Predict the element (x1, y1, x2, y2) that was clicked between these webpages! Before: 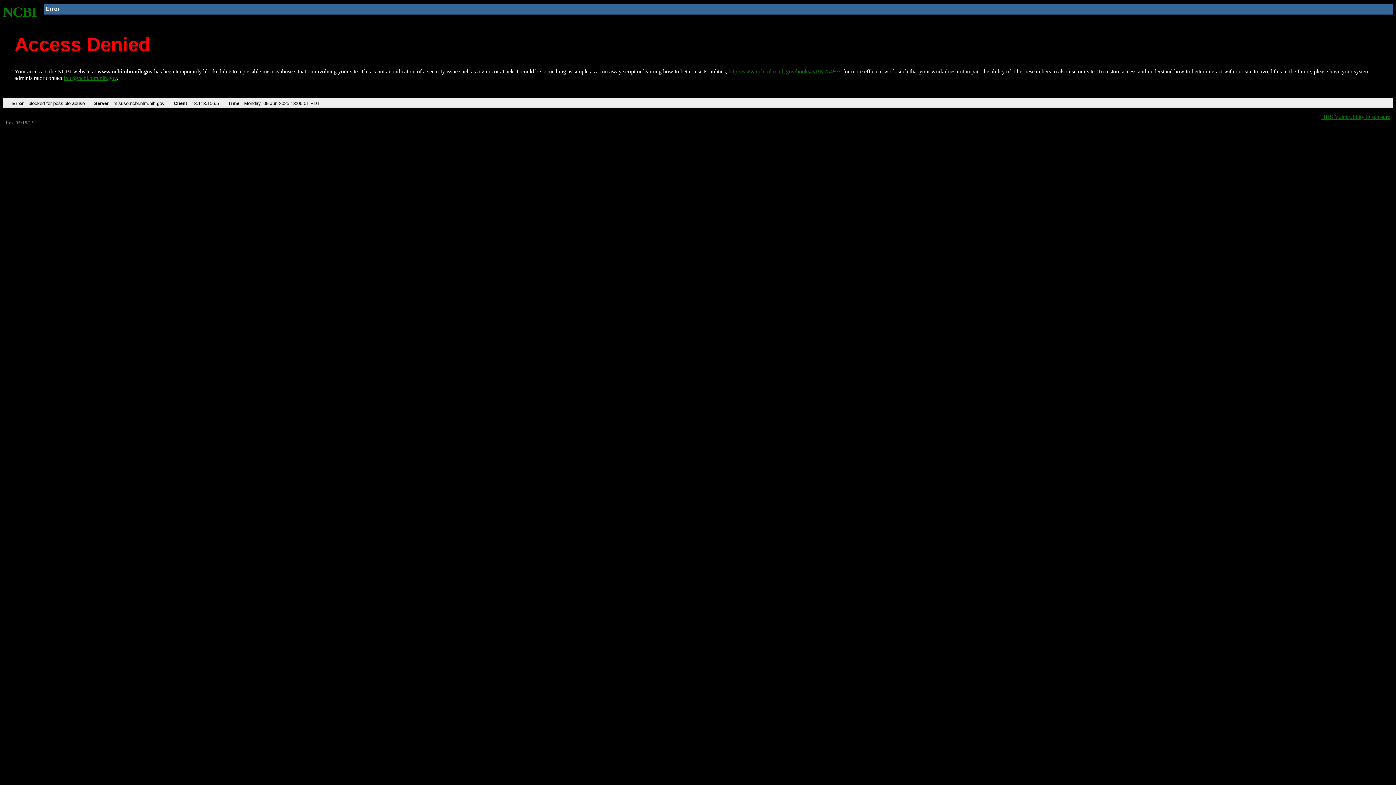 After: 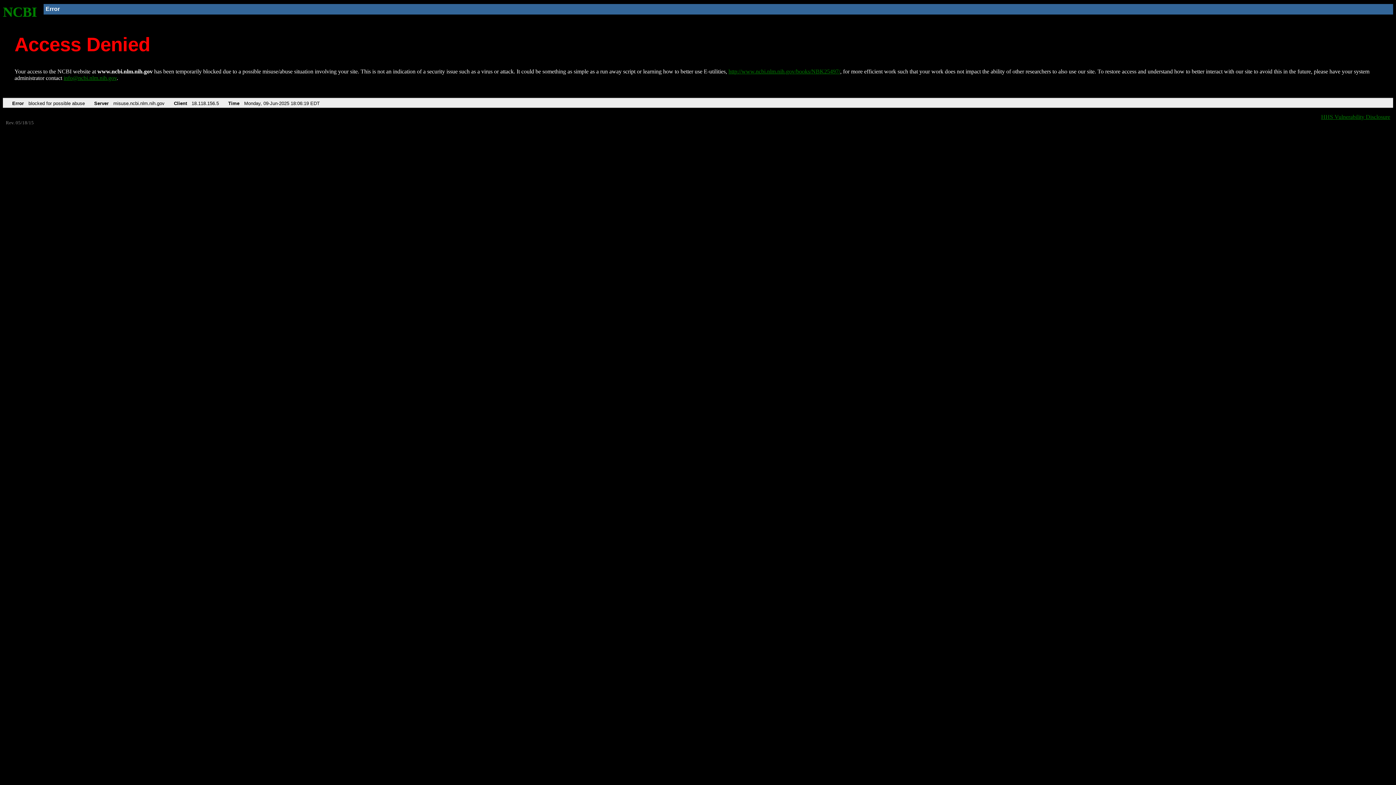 Action: label: http://www.ncbi.nlm.nih.gov/books/NBK25497/ bbox: (728, 68, 840, 74)